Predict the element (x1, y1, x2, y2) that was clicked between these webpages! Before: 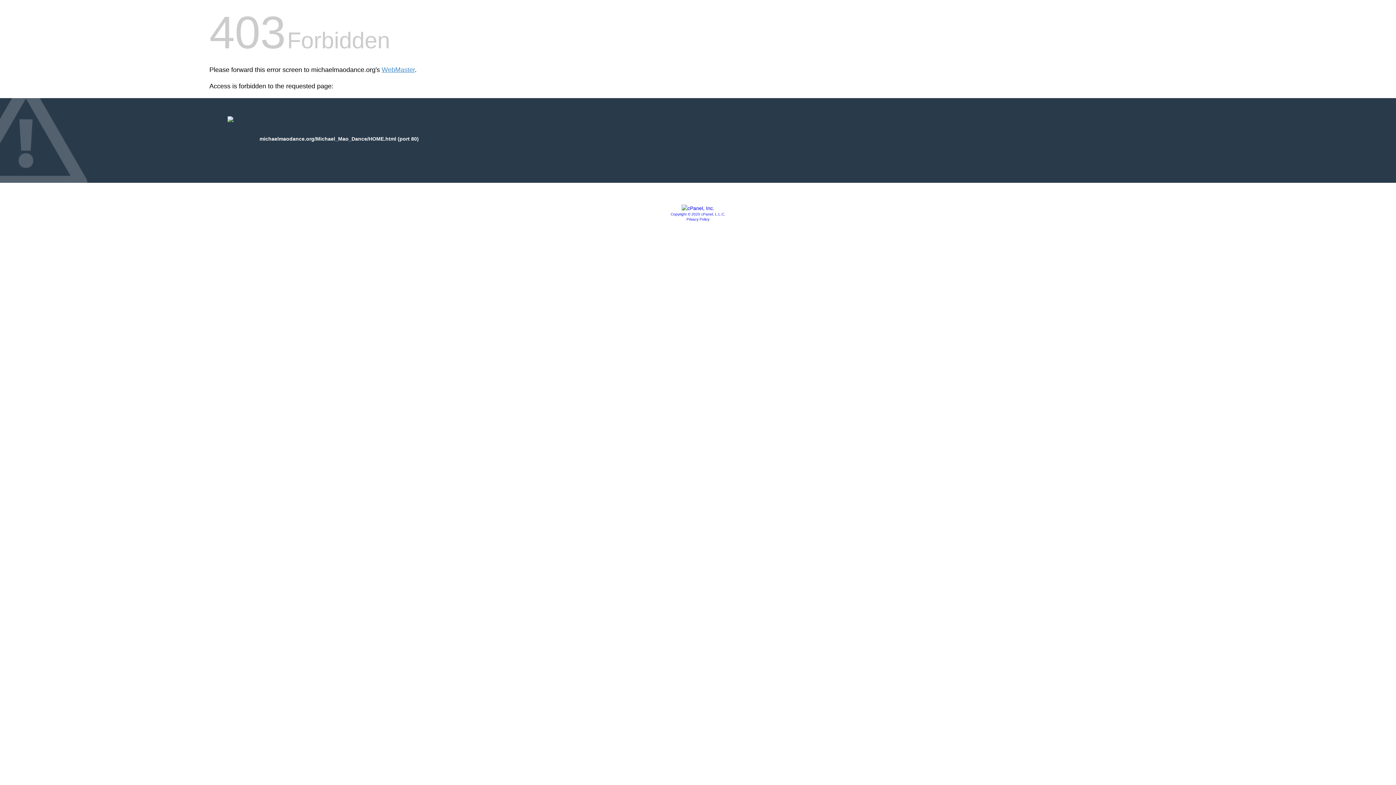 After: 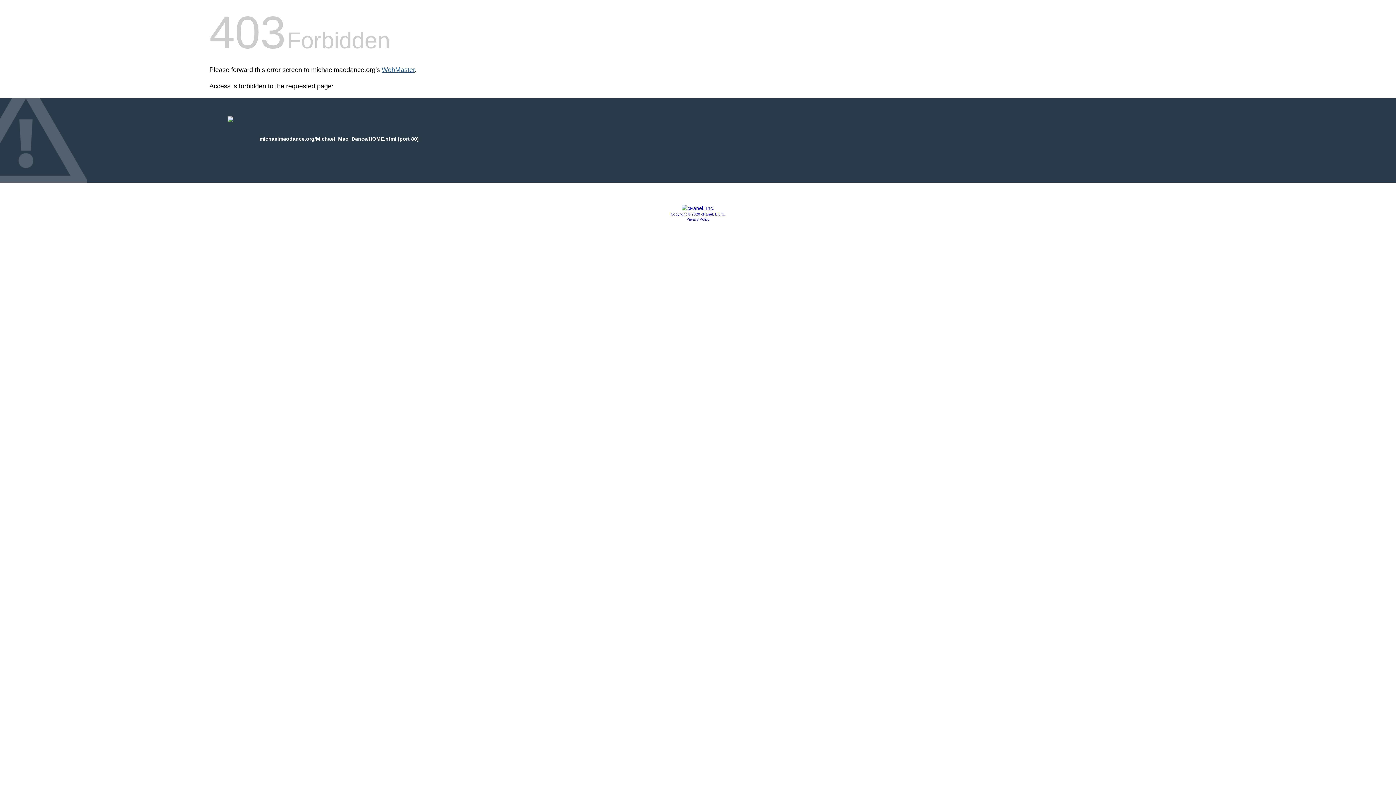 Action: bbox: (381, 66, 414, 73) label: WebMaster